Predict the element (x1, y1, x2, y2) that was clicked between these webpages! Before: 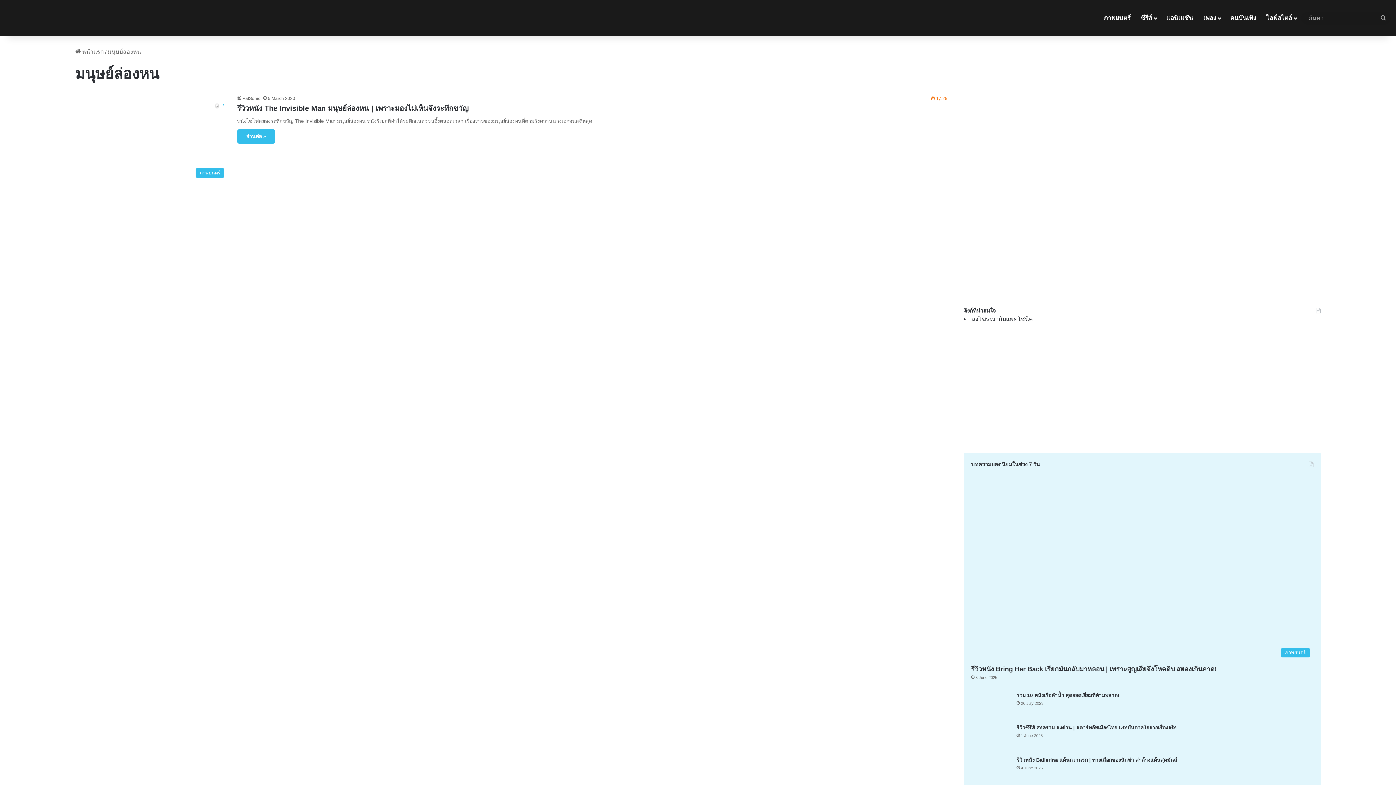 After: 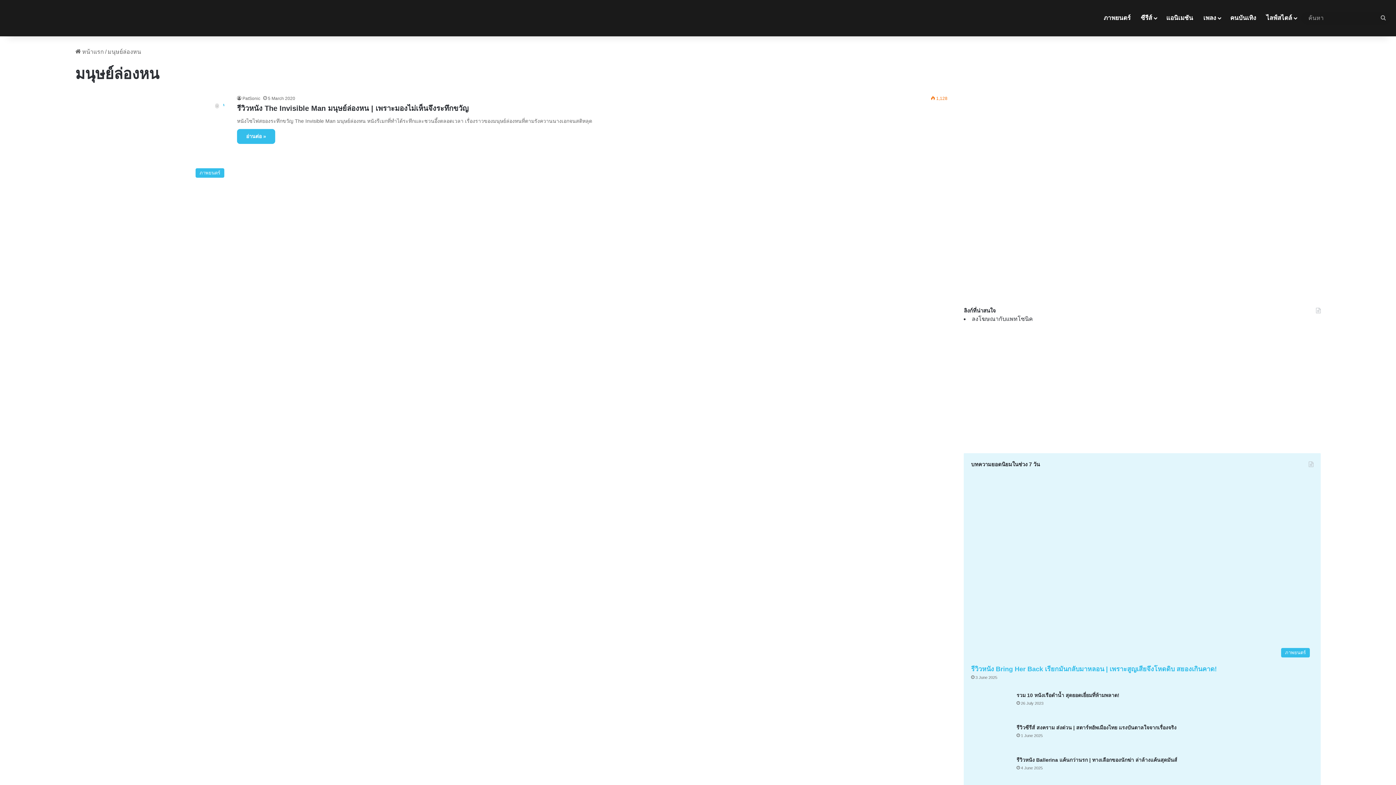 Action: bbox: (971, 665, 1217, 673) label: รีวิวหนัง Bring Her Back เรียกมันกลับมาหลอน | เพราะสูญเสียจึงโหดดิบ สยองเกินคาด!